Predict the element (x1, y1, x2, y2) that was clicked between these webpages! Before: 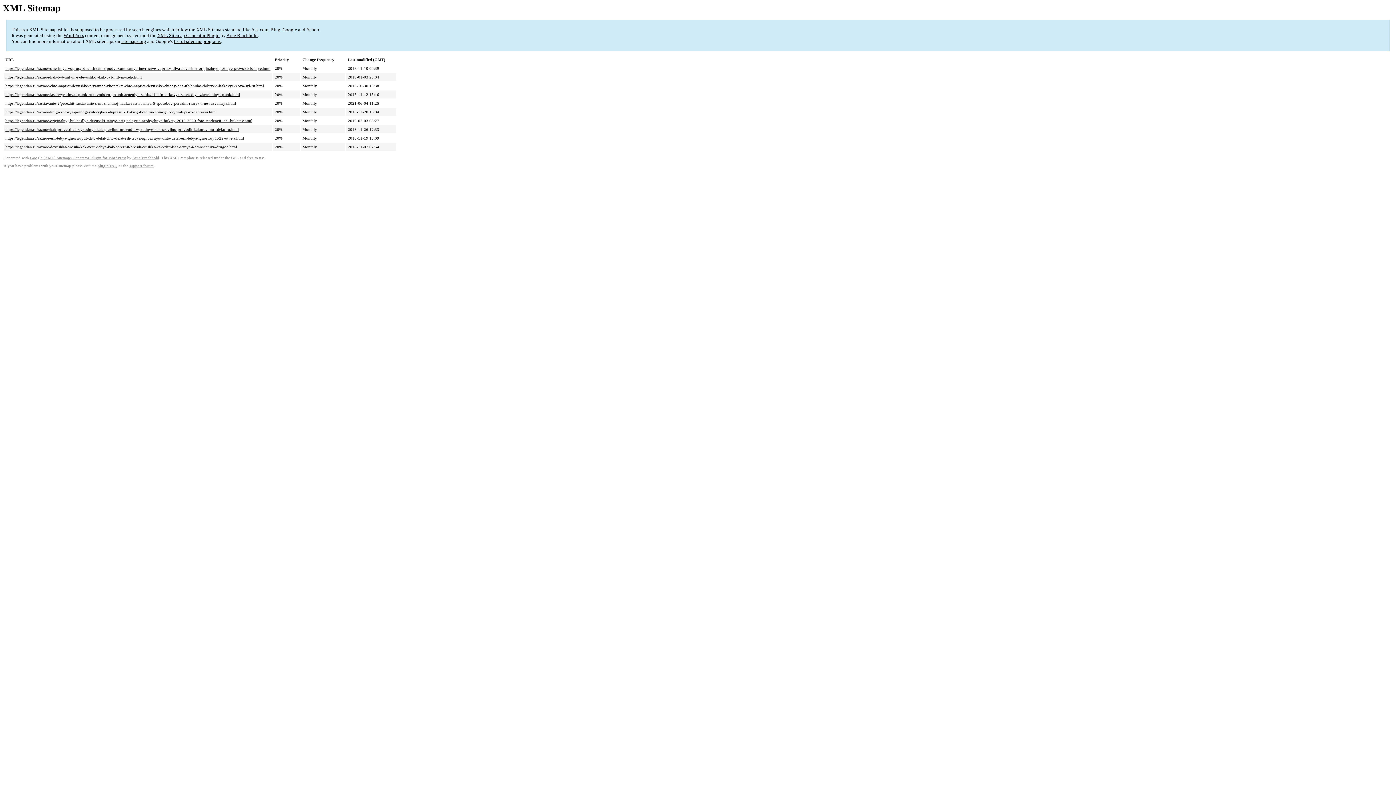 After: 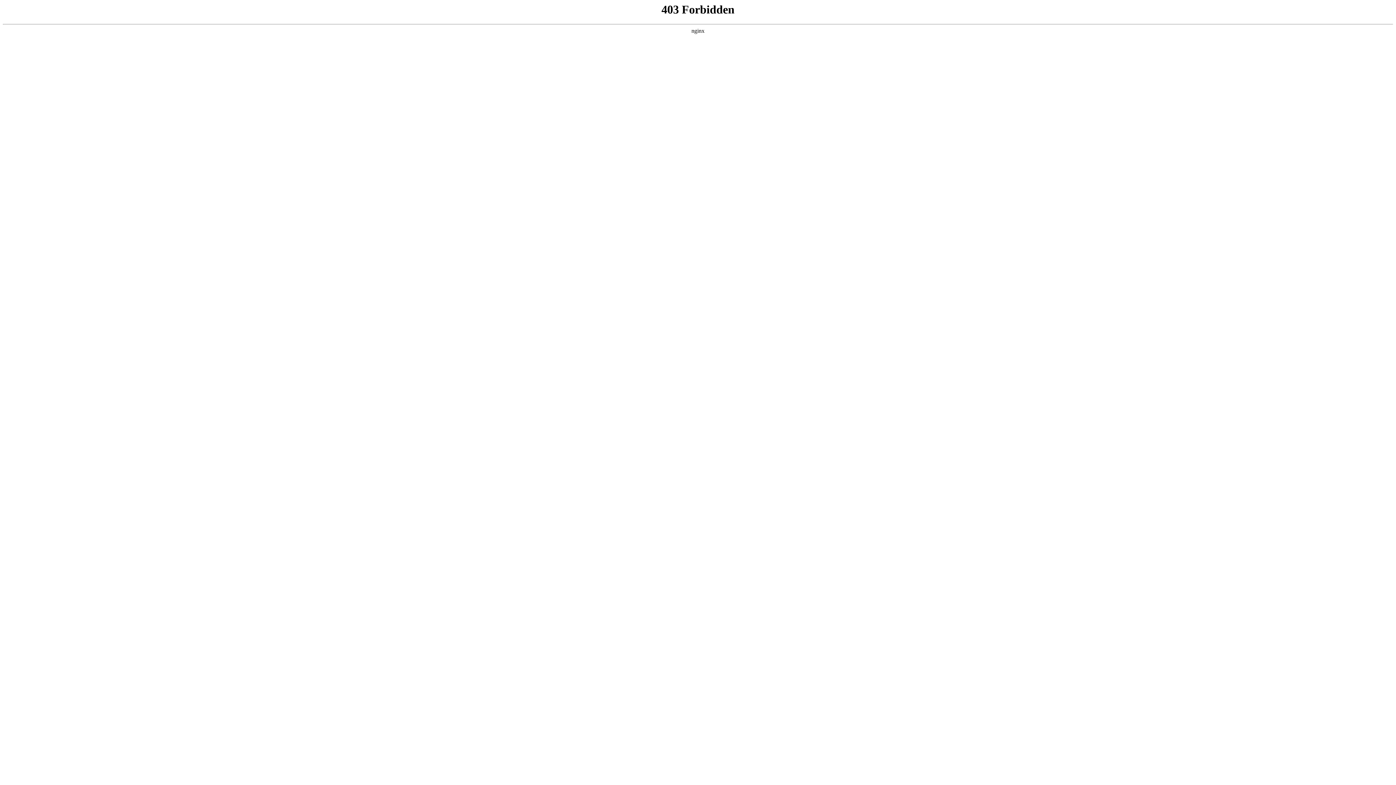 Action: bbox: (129, 164, 153, 168) label: support forum